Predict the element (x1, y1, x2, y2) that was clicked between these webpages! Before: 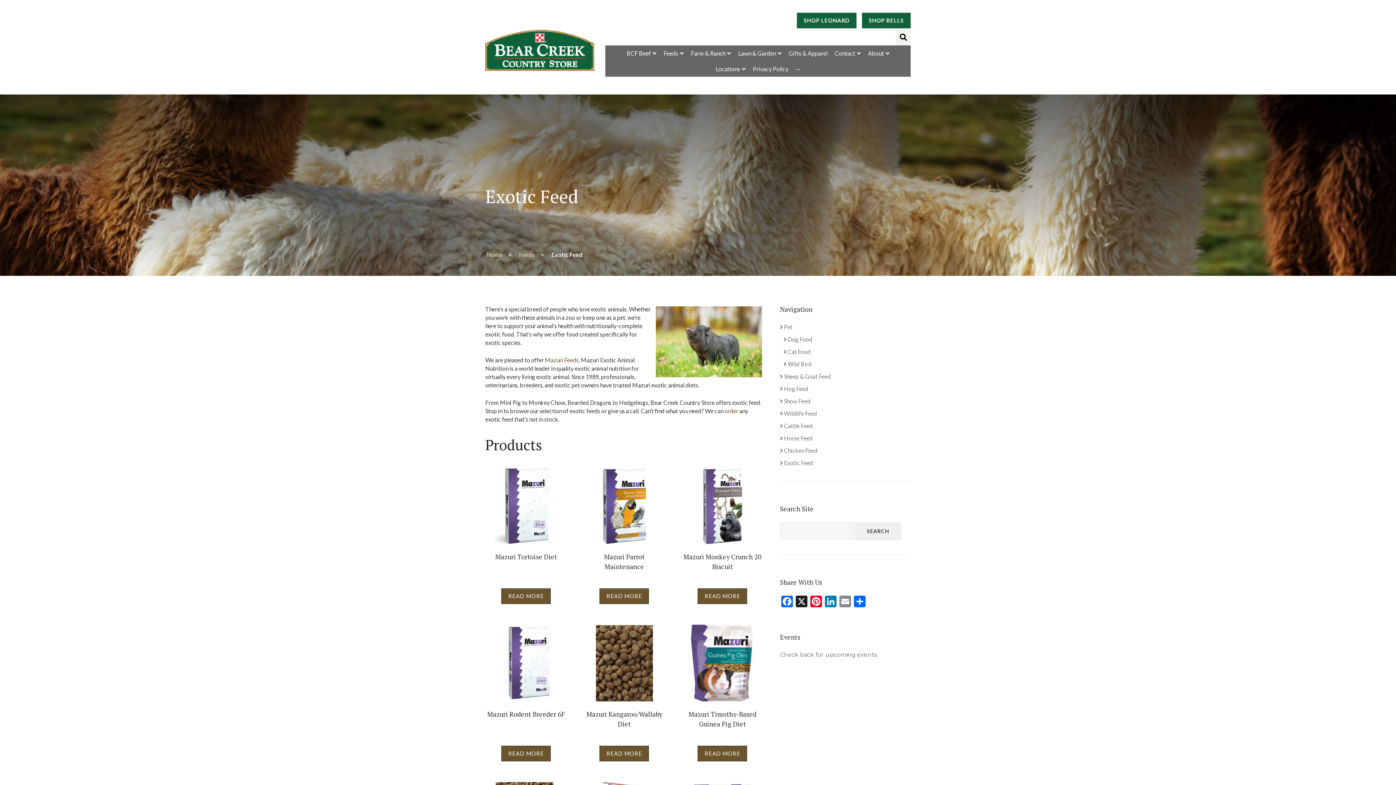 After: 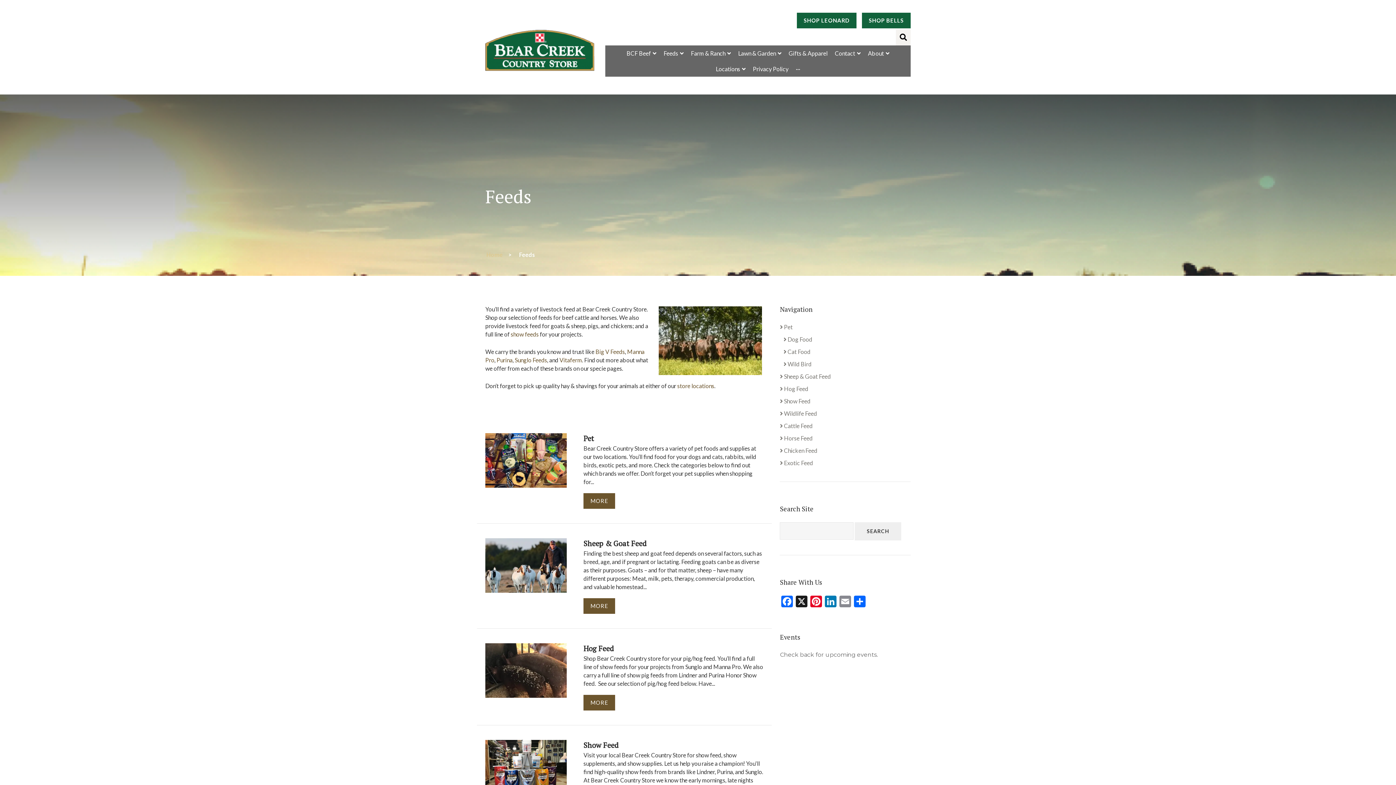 Action: label: Feeds bbox: (519, 251, 535, 258)